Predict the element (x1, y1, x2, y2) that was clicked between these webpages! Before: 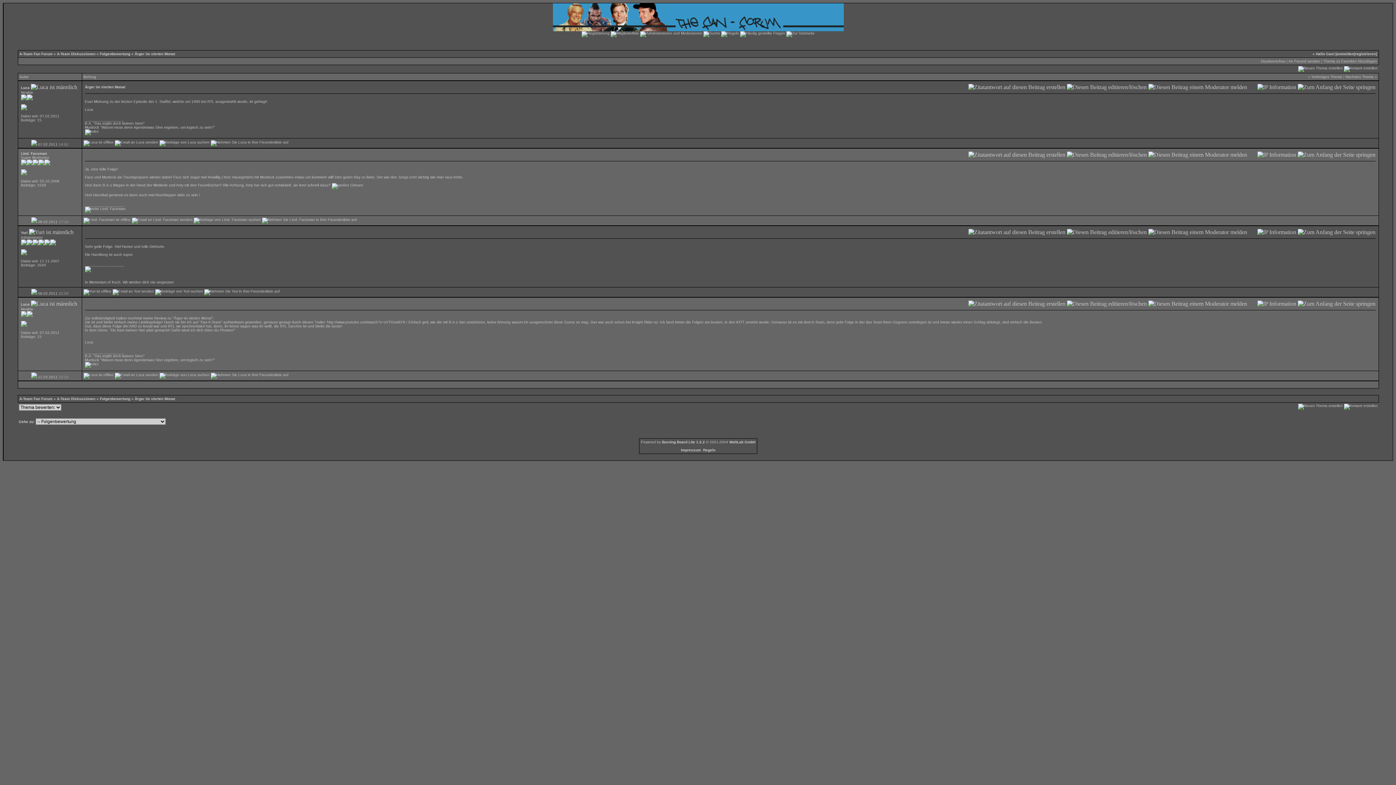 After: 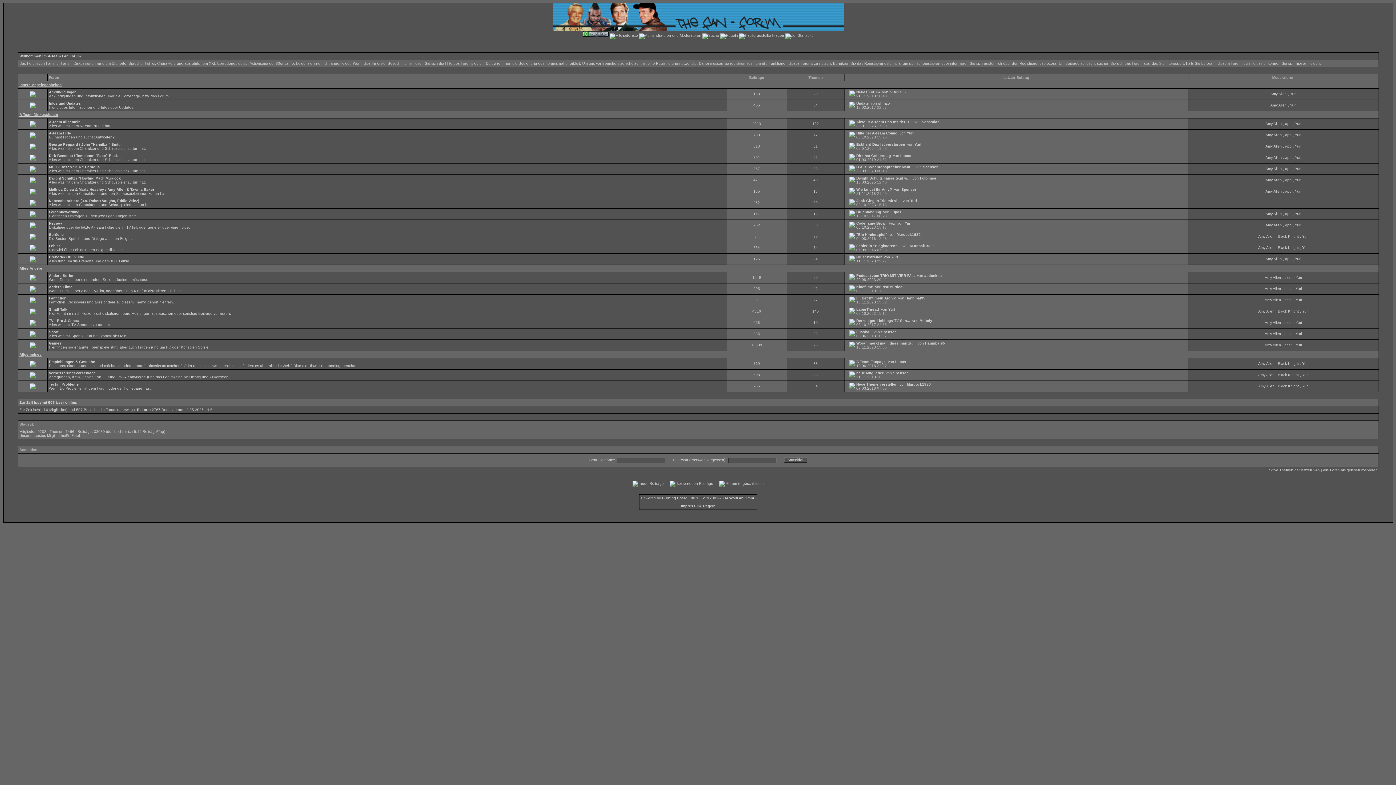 Action: bbox: (786, 31, 814, 35)